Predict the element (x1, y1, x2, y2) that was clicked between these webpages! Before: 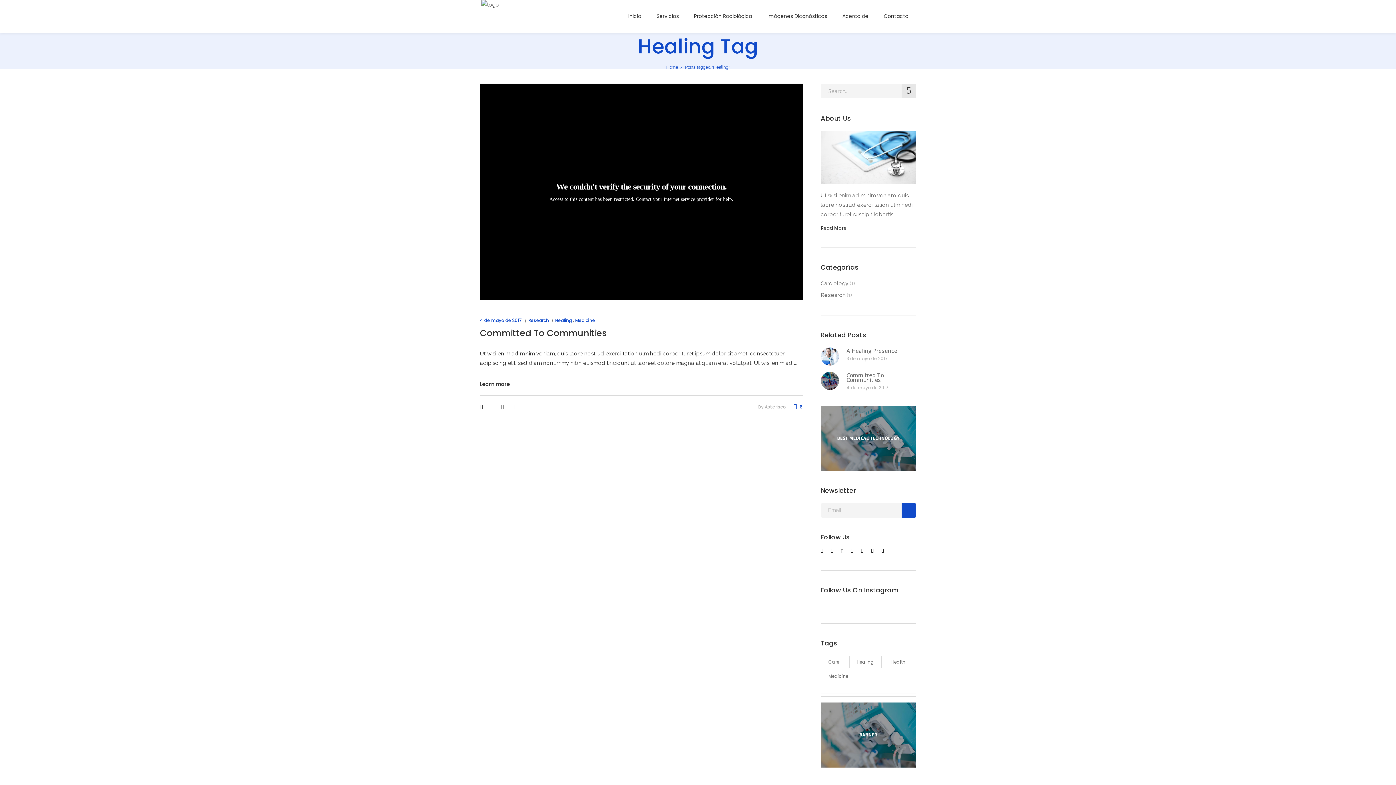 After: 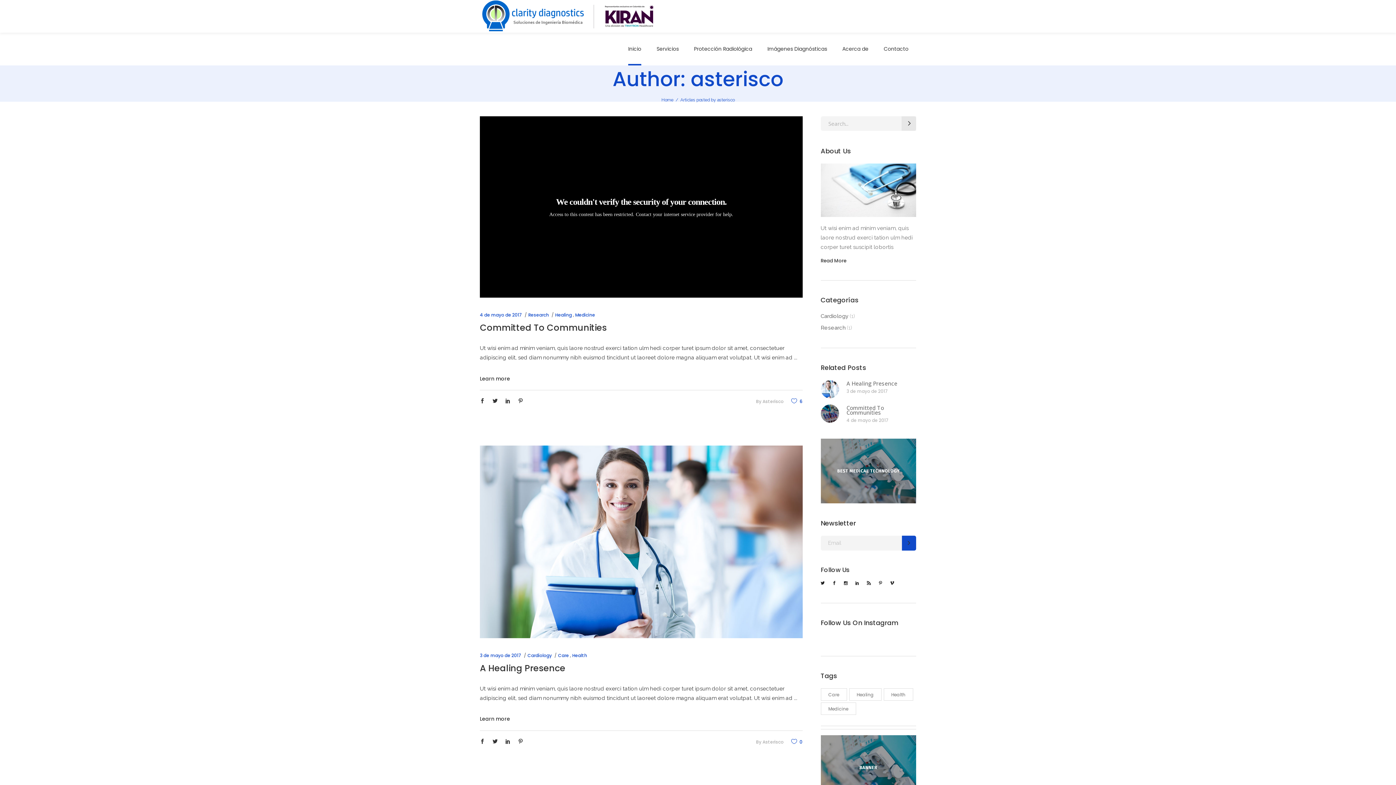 Action: label: Asterisco bbox: (764, 404, 786, 410)